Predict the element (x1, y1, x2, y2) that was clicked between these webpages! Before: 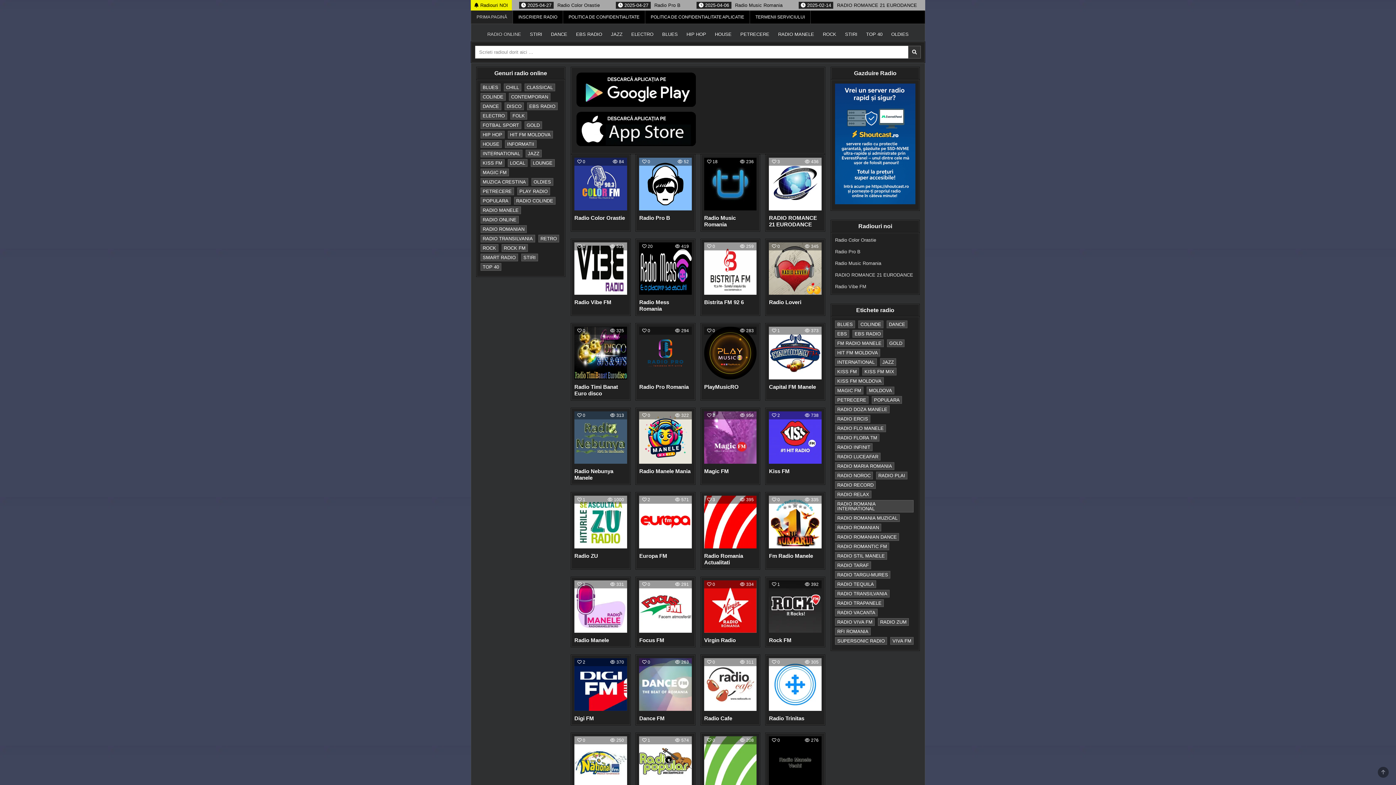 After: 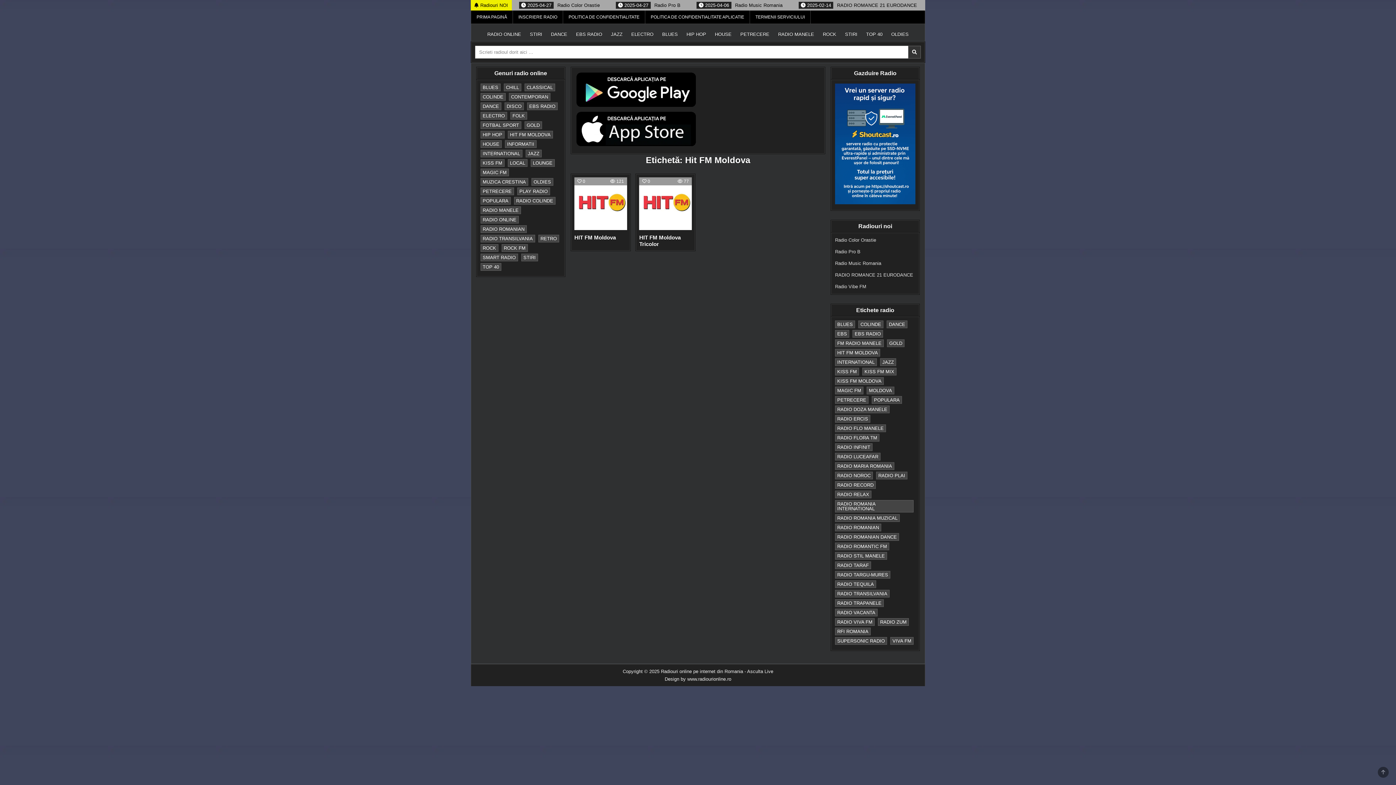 Action: bbox: (835, 349, 880, 356) label: Hit FM Moldova (2 elemente)